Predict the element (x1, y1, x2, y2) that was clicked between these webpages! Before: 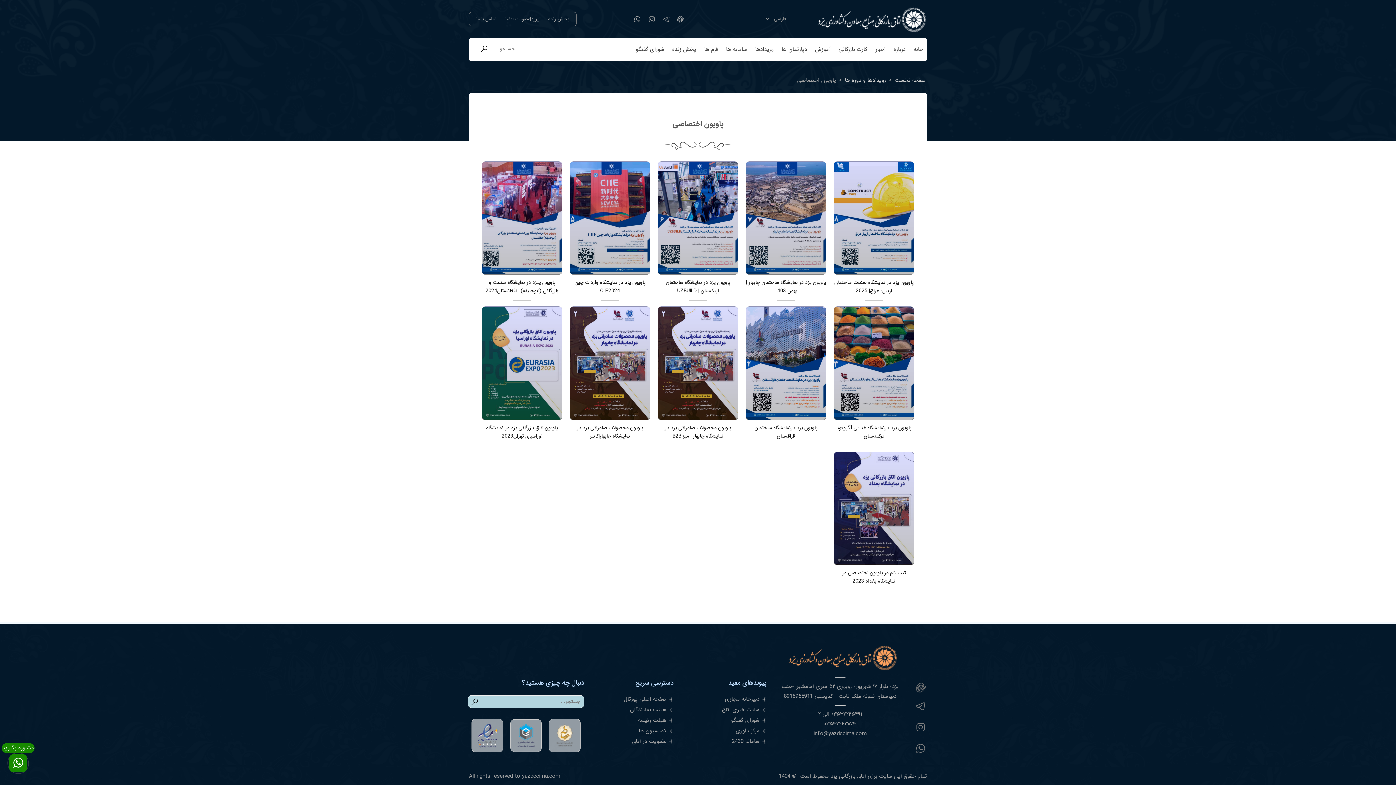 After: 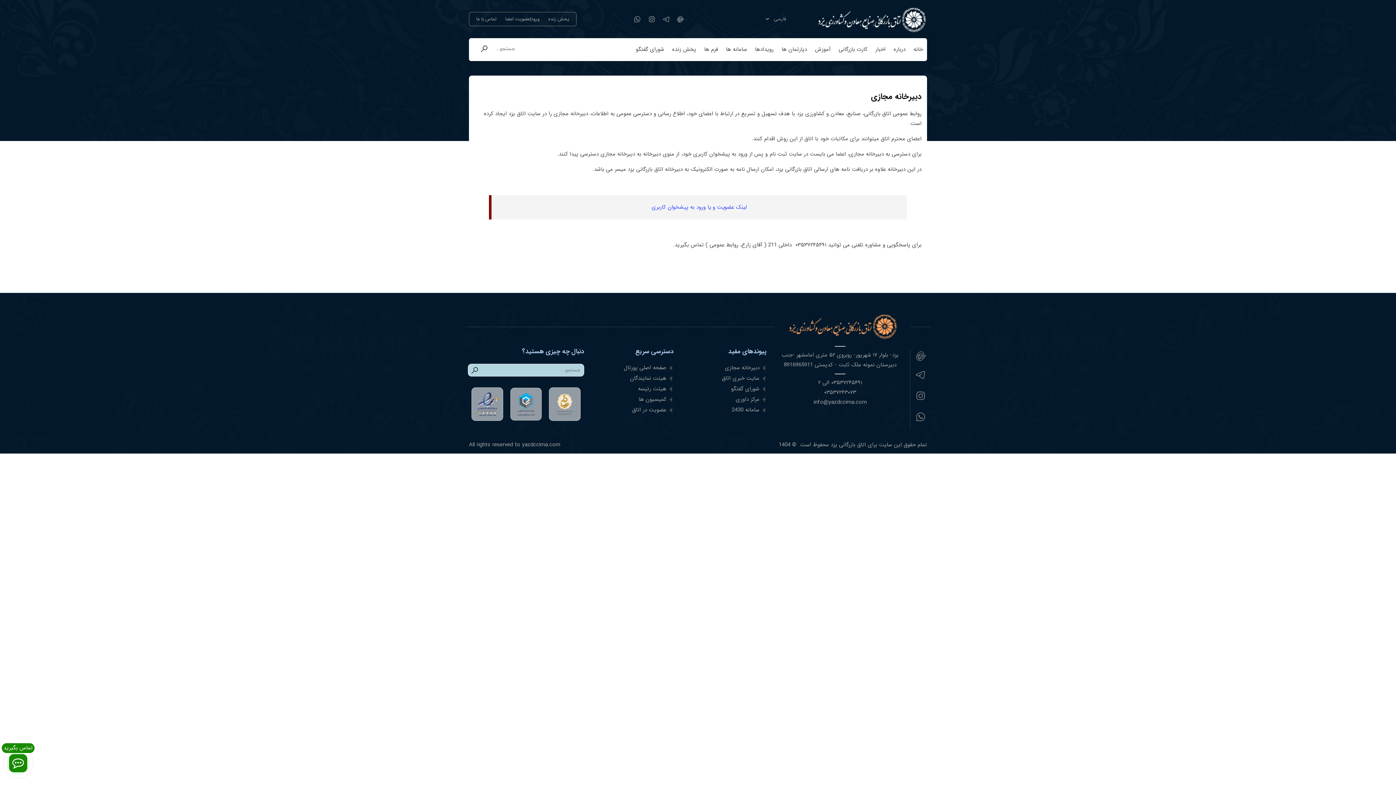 Action: label: دبیرخانه مجازی bbox: (725, 695, 766, 703)